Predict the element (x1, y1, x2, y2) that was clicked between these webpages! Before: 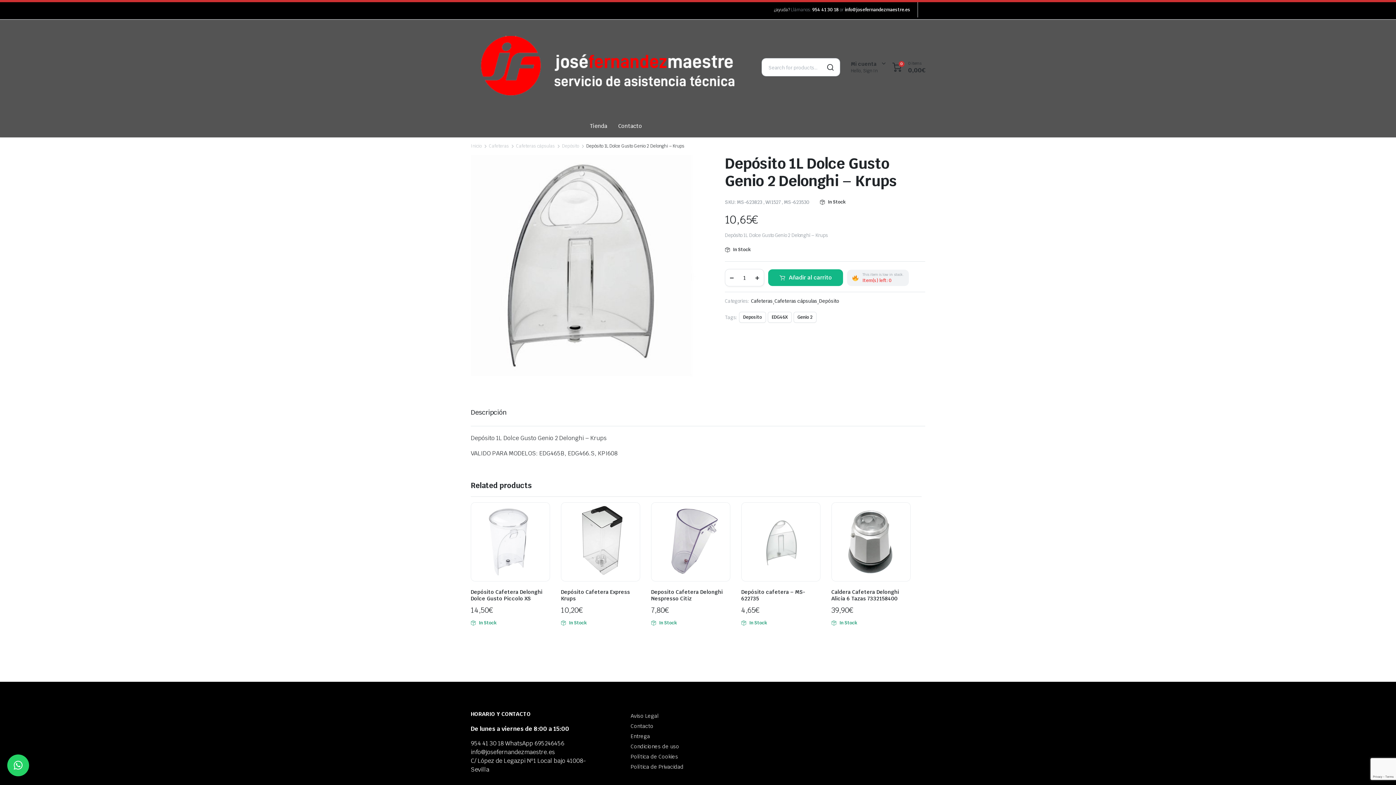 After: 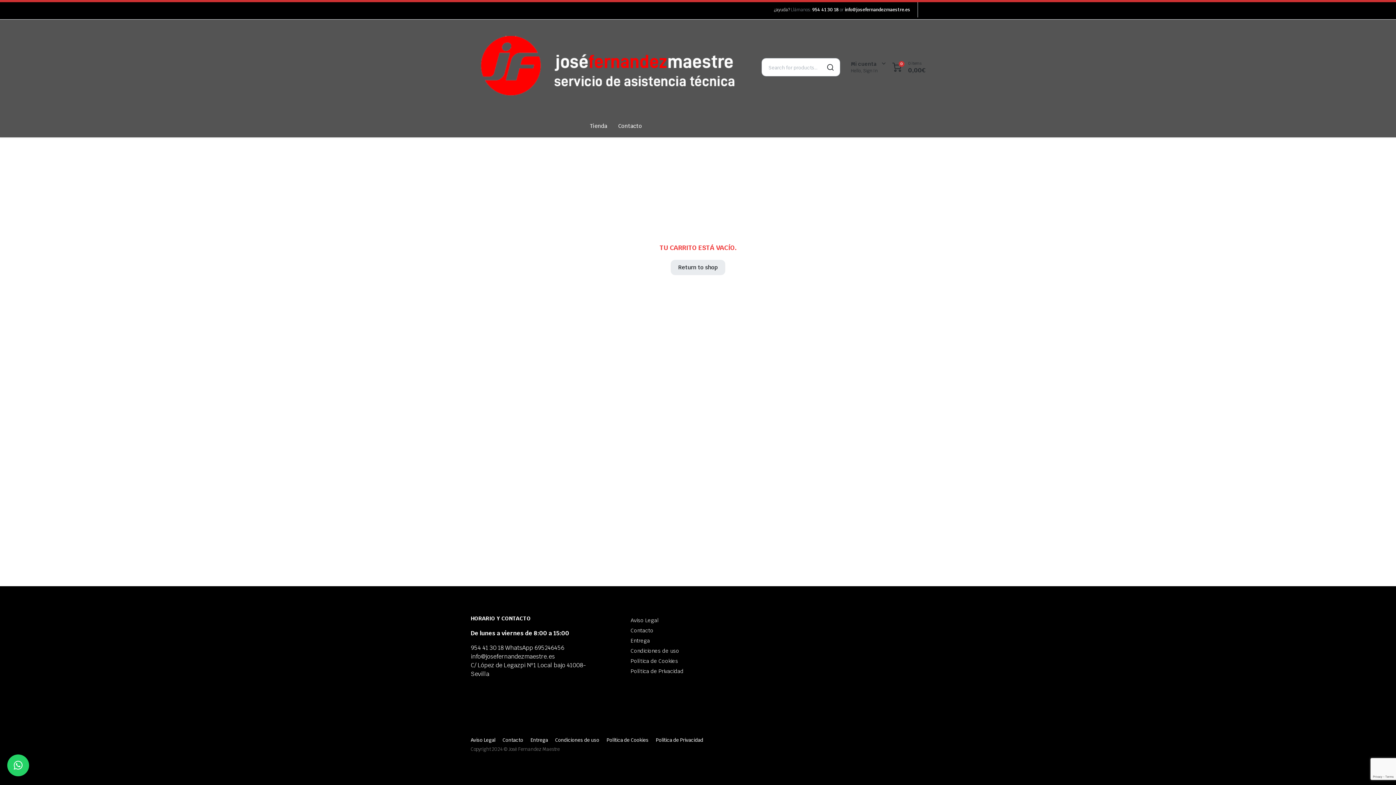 Action: label: 0
0 items

0,00€ bbox: (889, 59, 925, 74)